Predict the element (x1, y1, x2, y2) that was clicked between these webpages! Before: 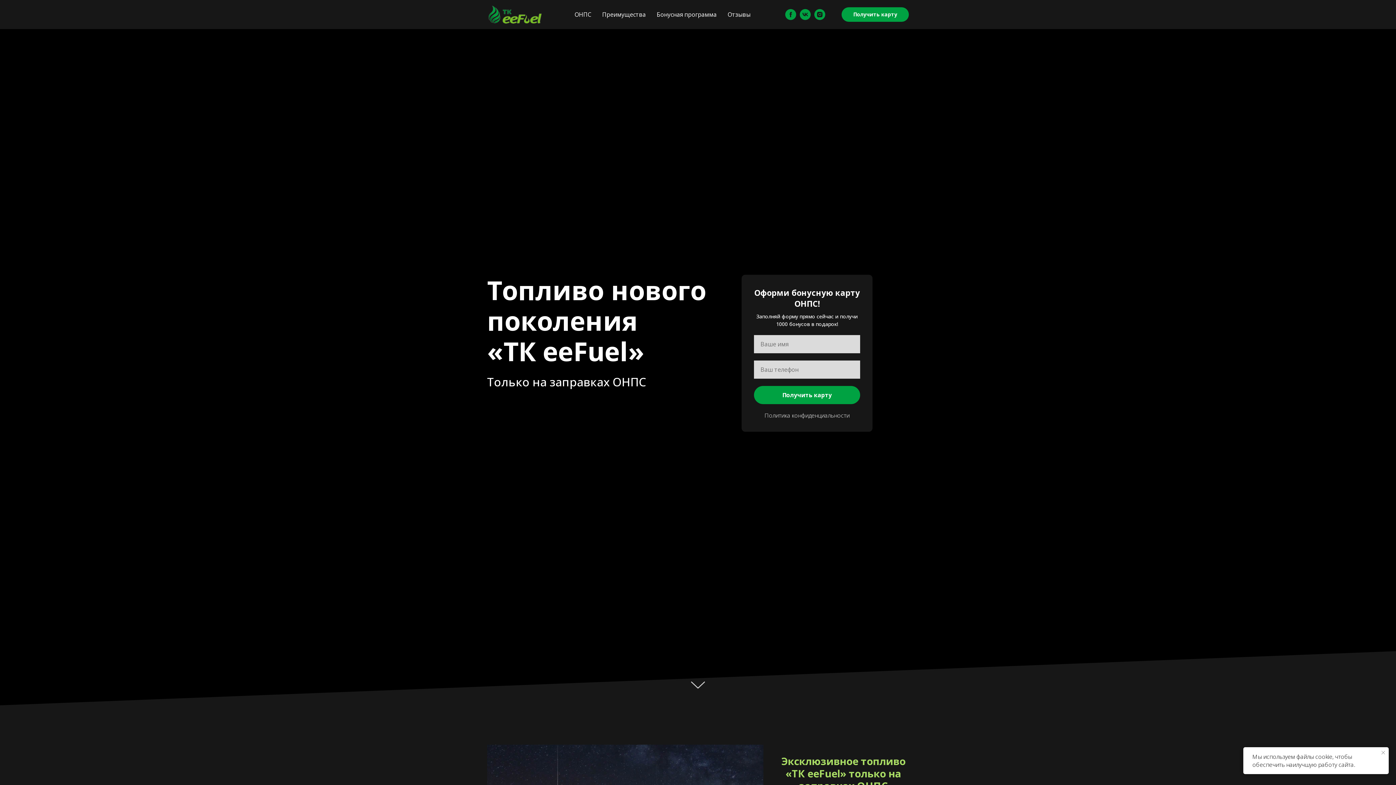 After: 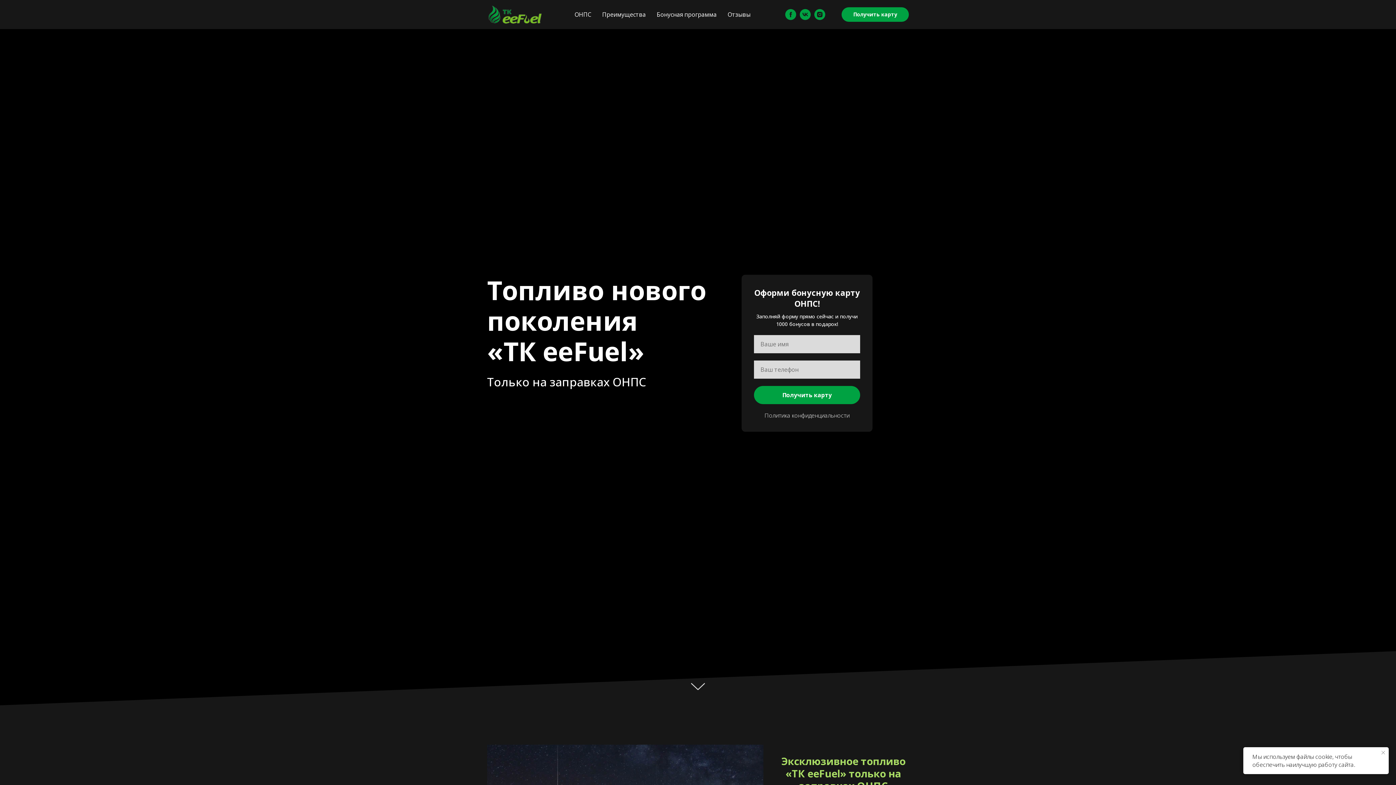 Action: bbox: (800, 9, 810, 20) label: vk